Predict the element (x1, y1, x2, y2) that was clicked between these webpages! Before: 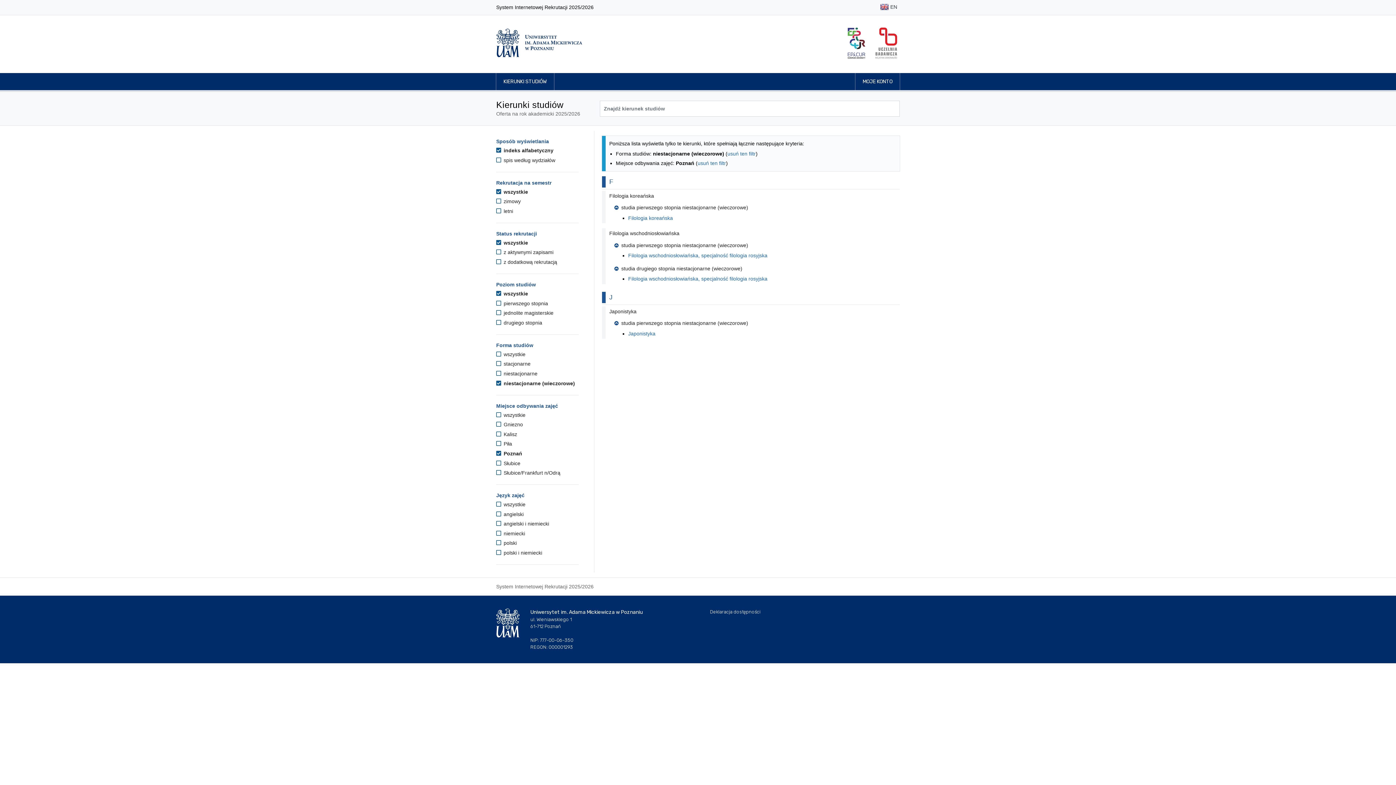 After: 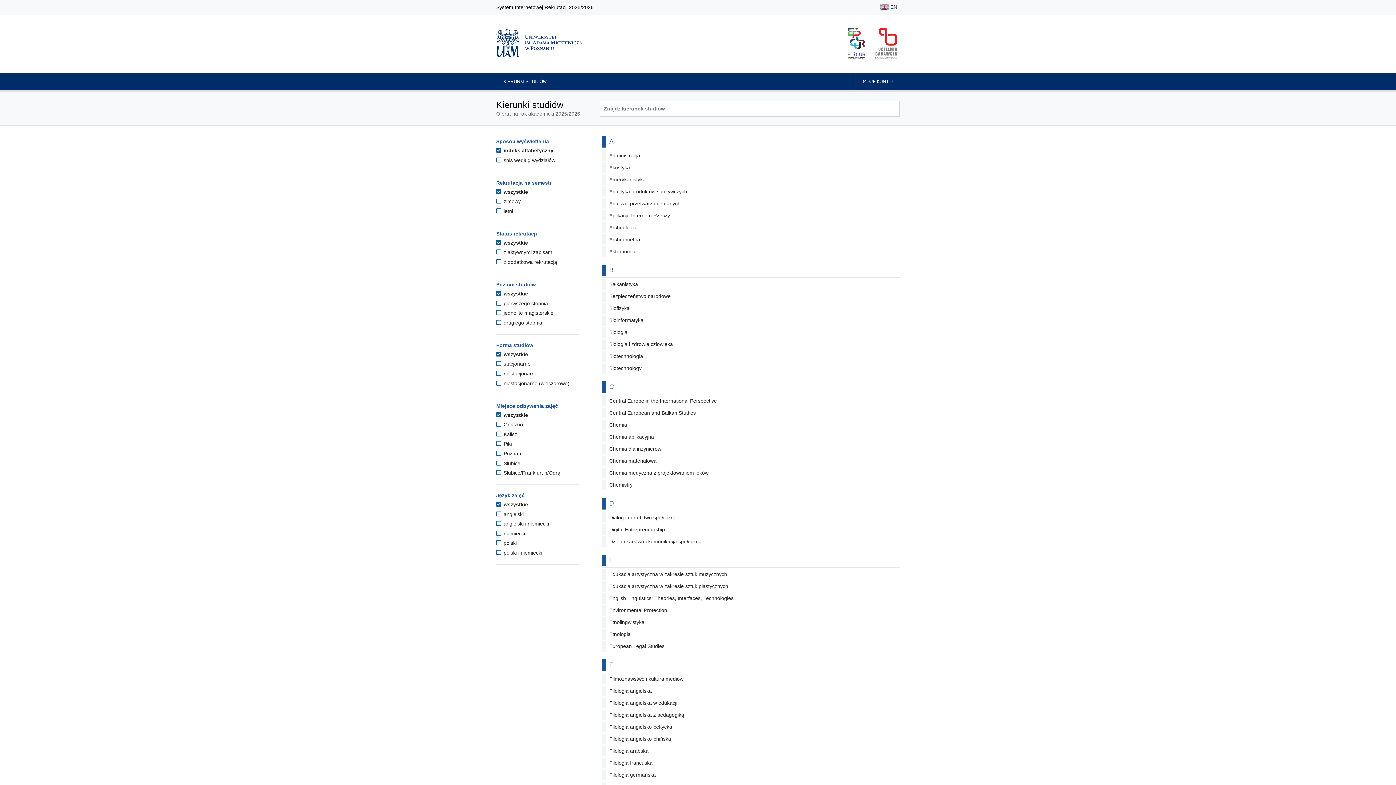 Action: label: KIERUNKI STUDIÓW bbox: (496, 73, 554, 90)